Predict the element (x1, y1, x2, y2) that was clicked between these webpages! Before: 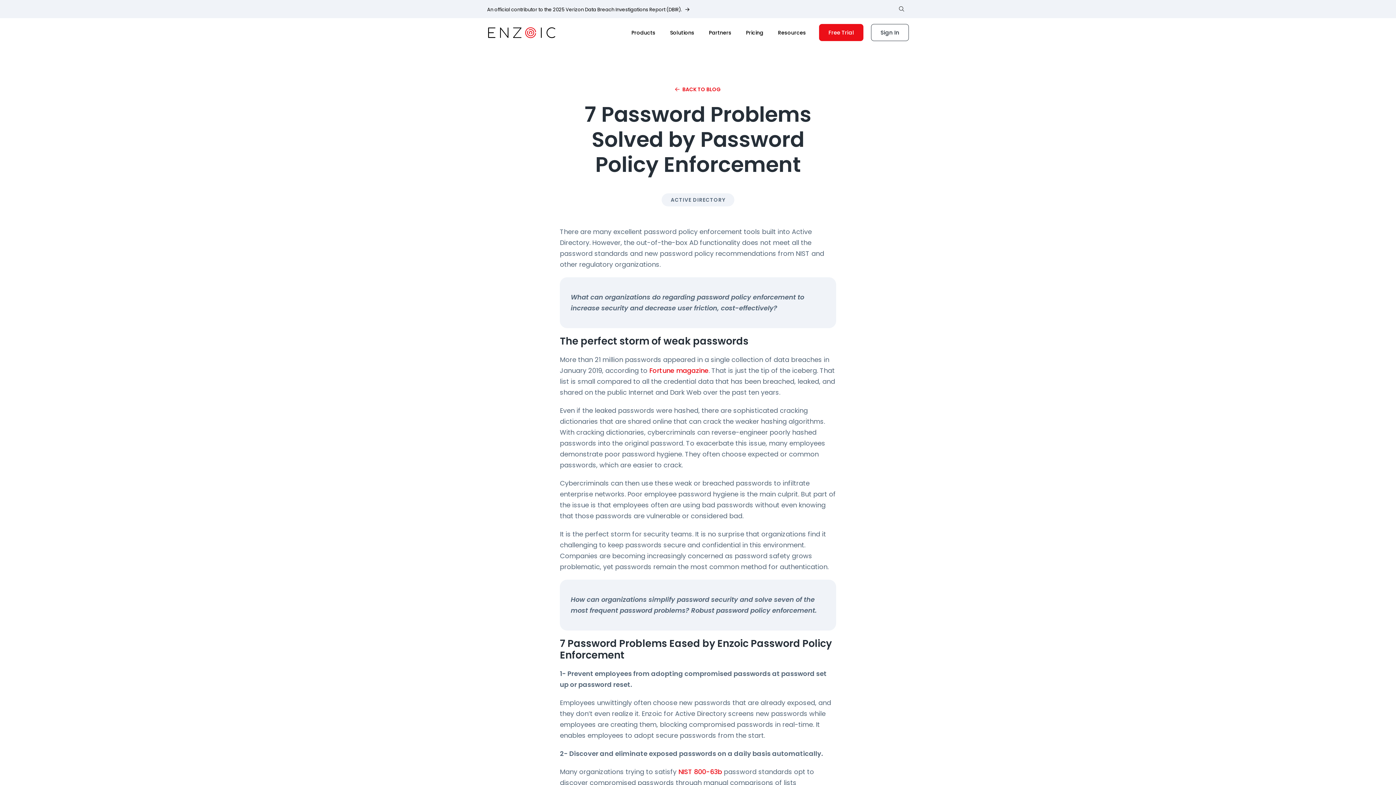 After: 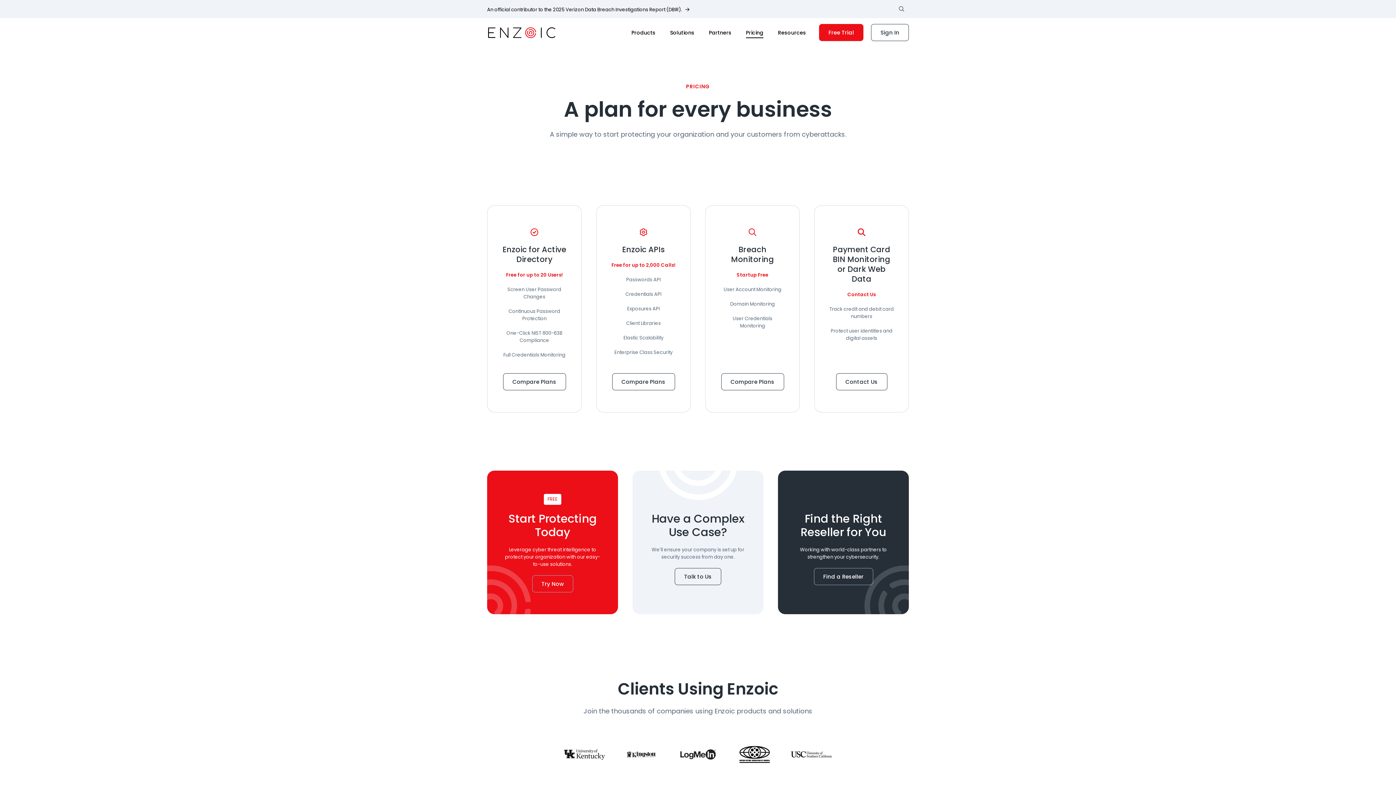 Action: label: Pricing bbox: (746, 18, 763, 47)